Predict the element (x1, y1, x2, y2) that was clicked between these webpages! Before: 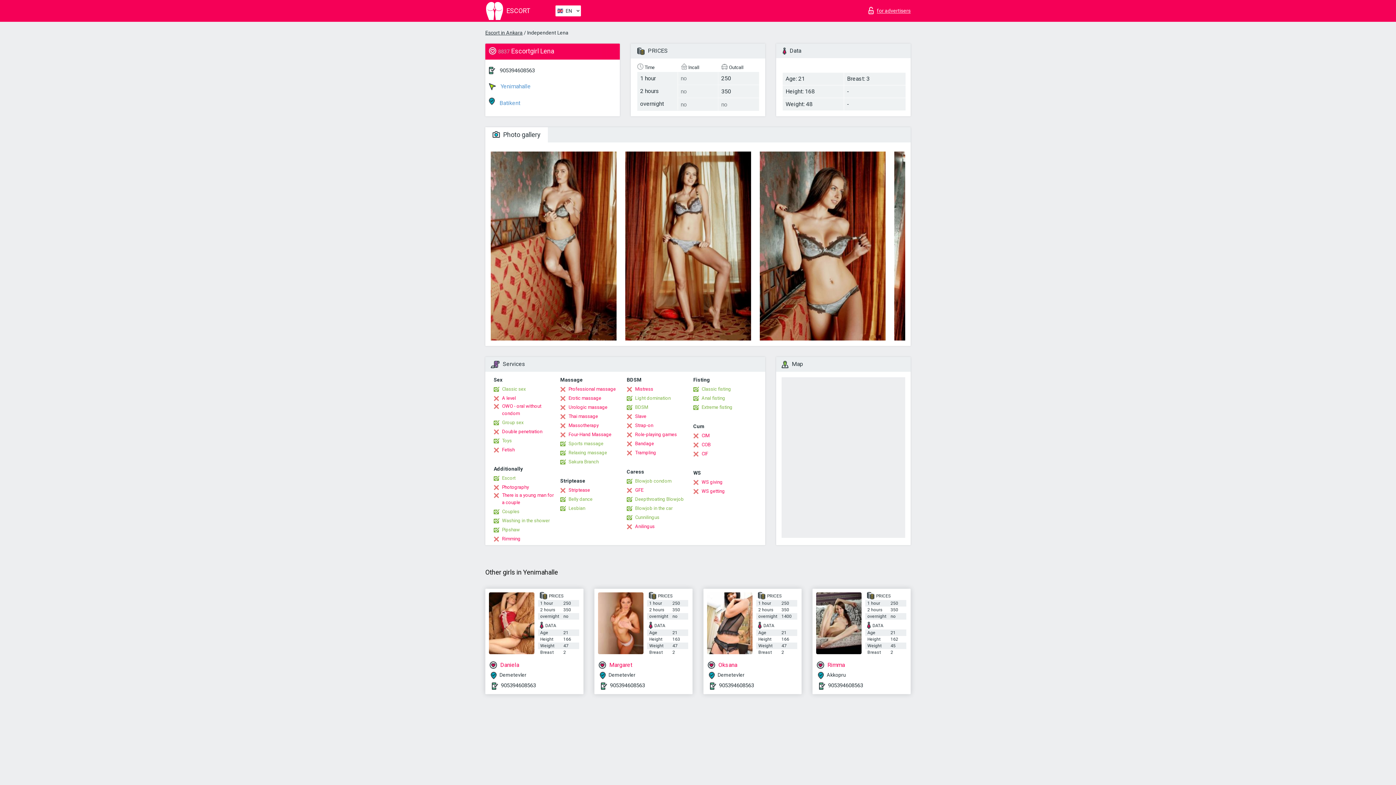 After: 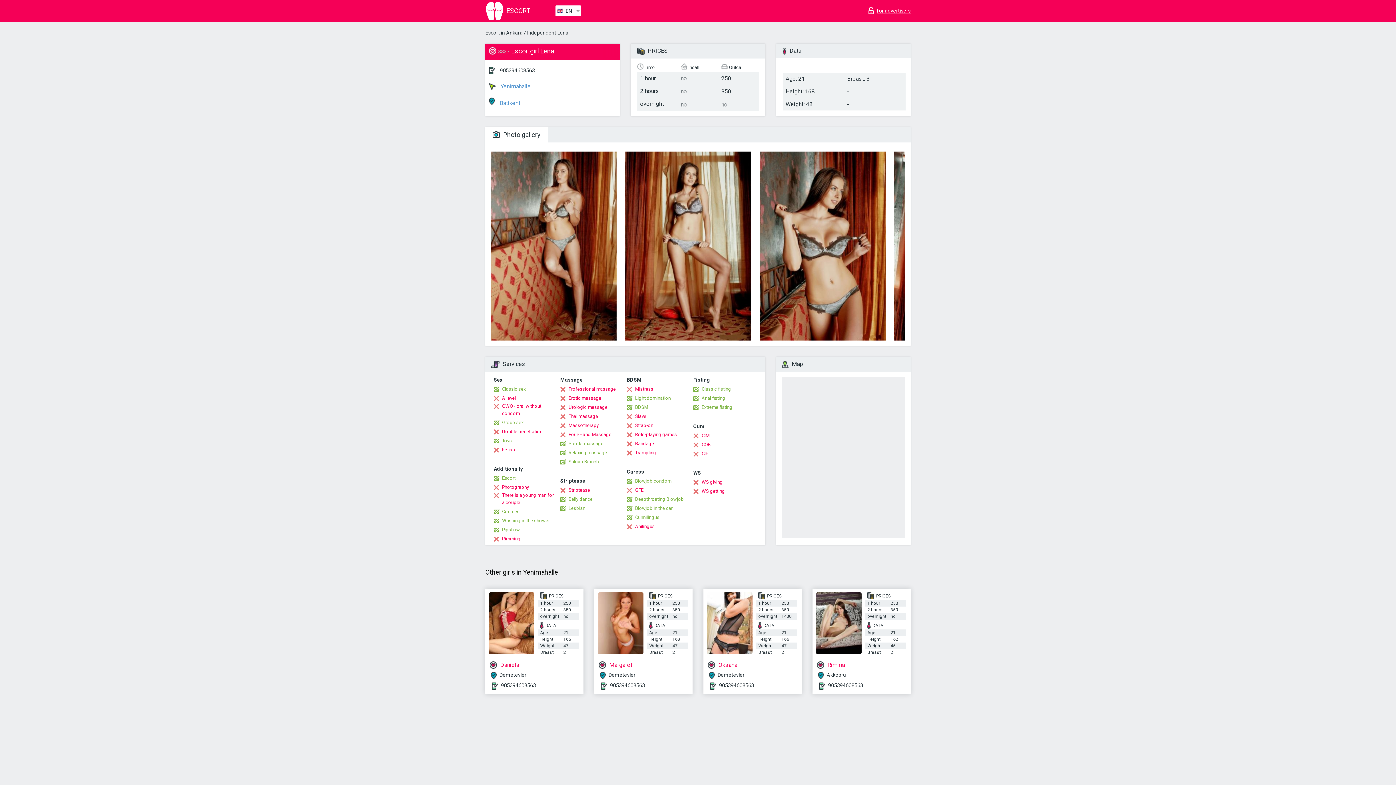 Action: bbox: (485, 127, 548, 142) label:  Photo gallery